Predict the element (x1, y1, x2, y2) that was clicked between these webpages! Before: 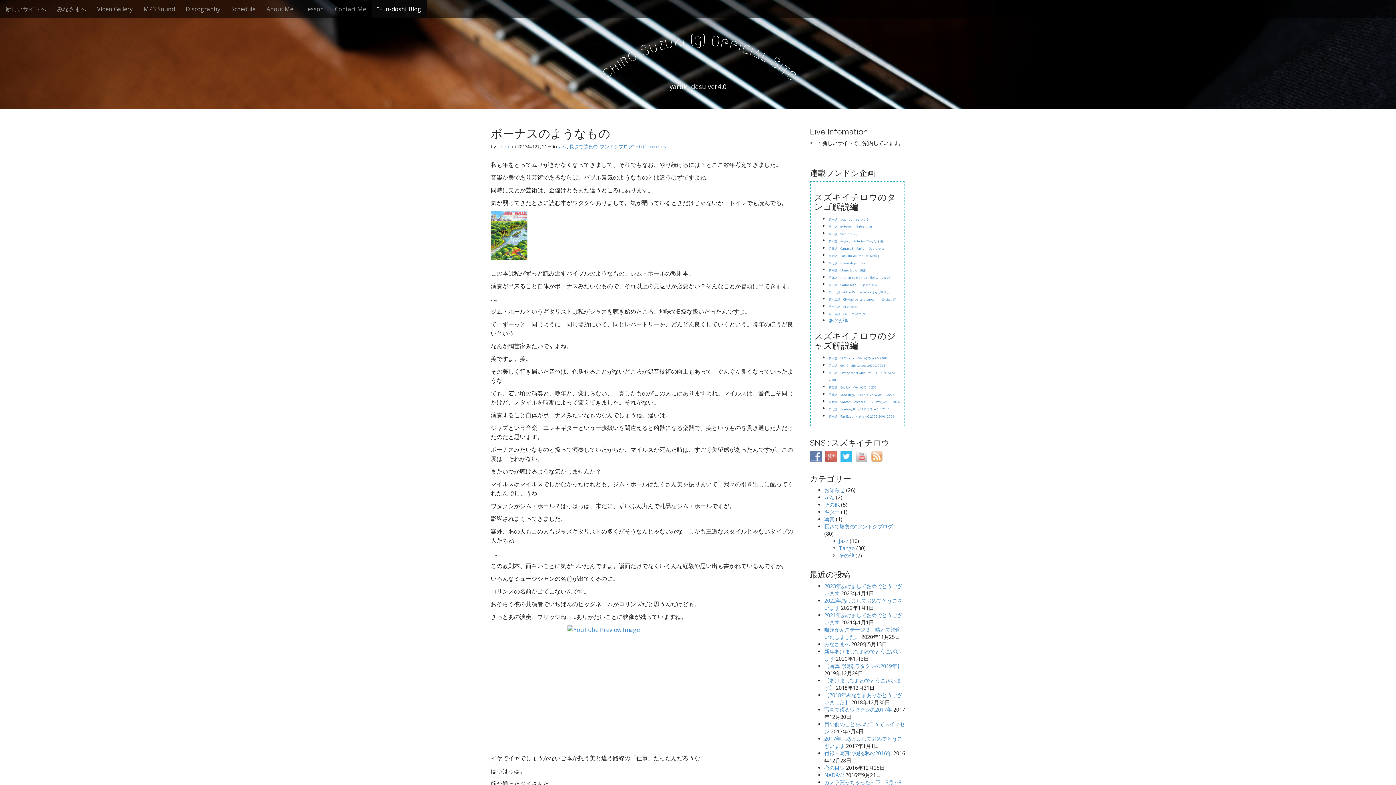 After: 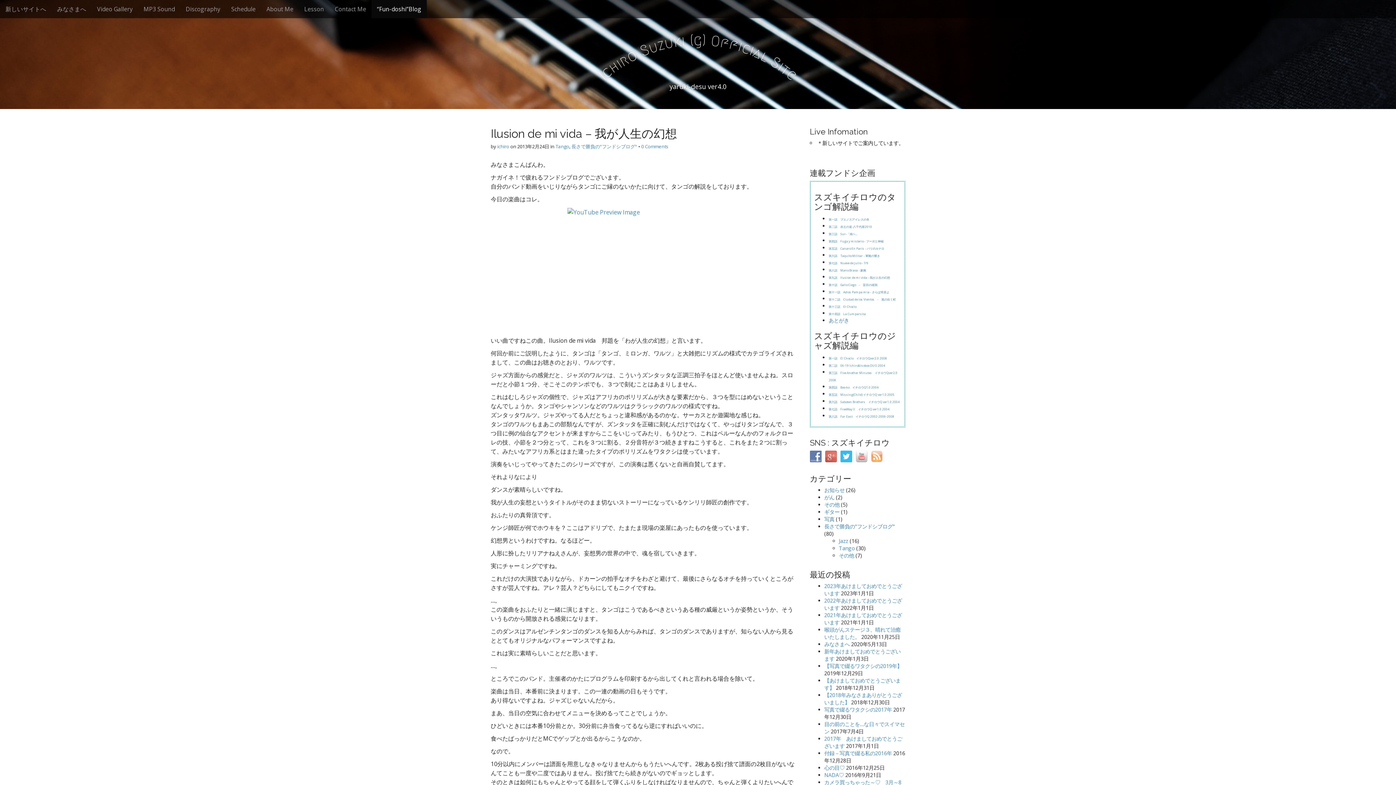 Action: bbox: (828, 275, 890, 279) label: 第九話　Ilusion de mi vida - 我が人生の幻想